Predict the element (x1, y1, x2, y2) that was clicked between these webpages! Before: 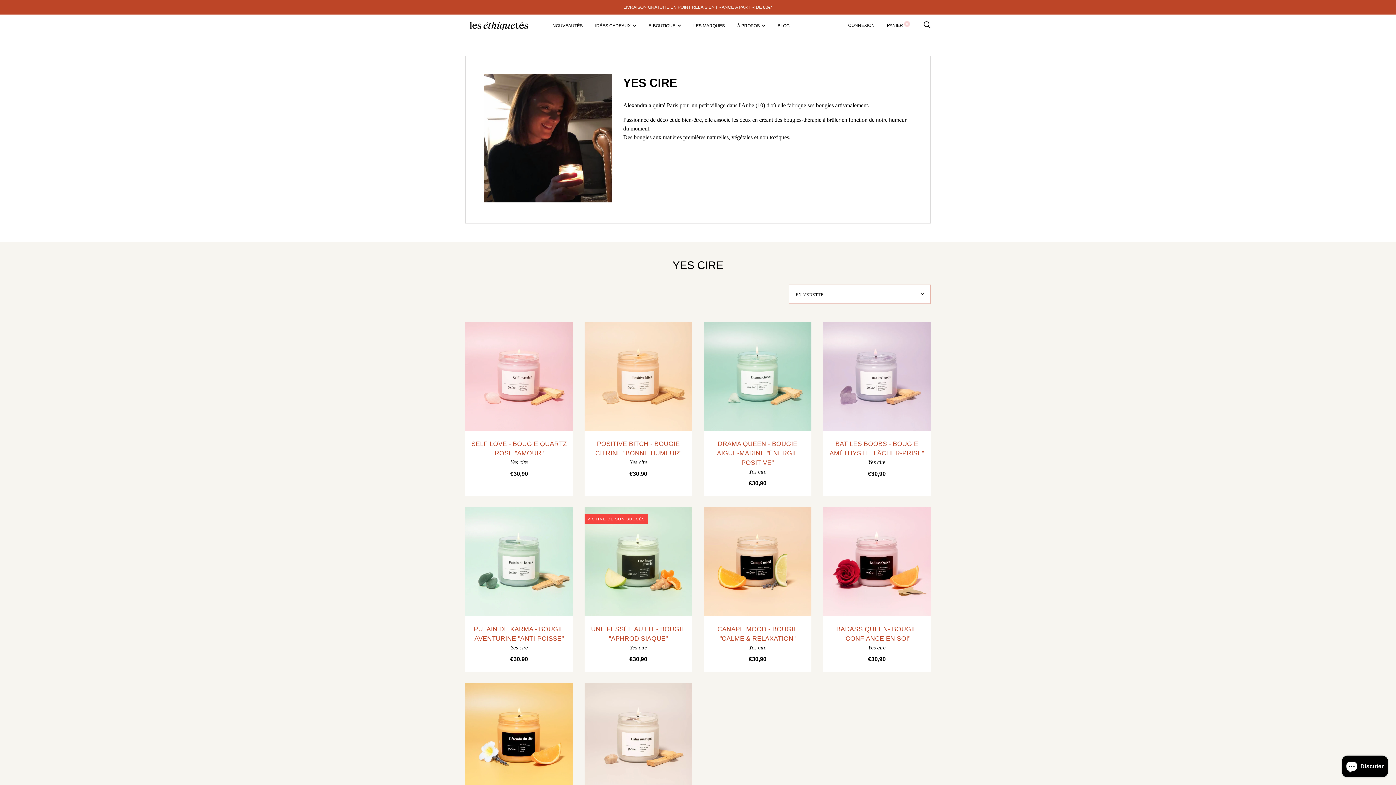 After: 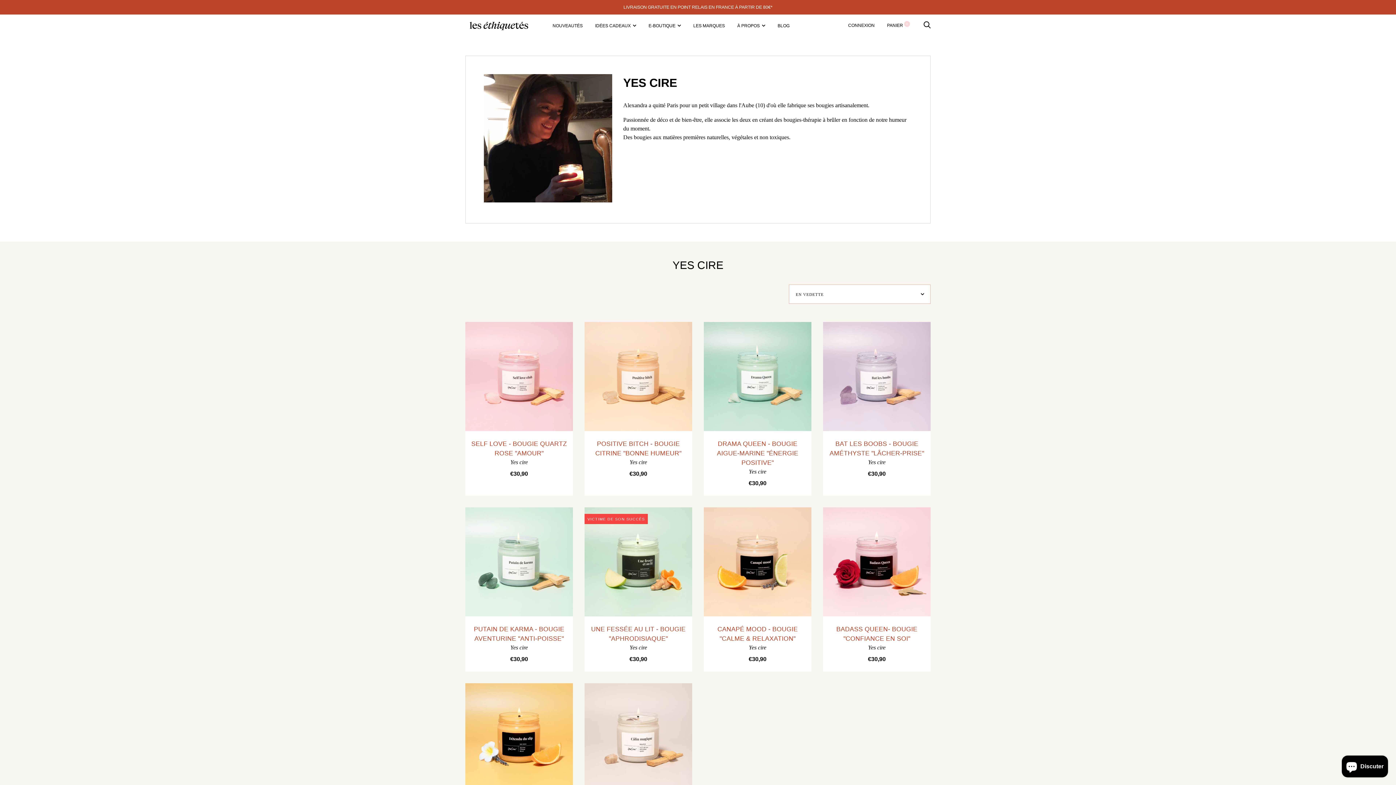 Action: bbox: (510, 644, 528, 651) label: Yes cire